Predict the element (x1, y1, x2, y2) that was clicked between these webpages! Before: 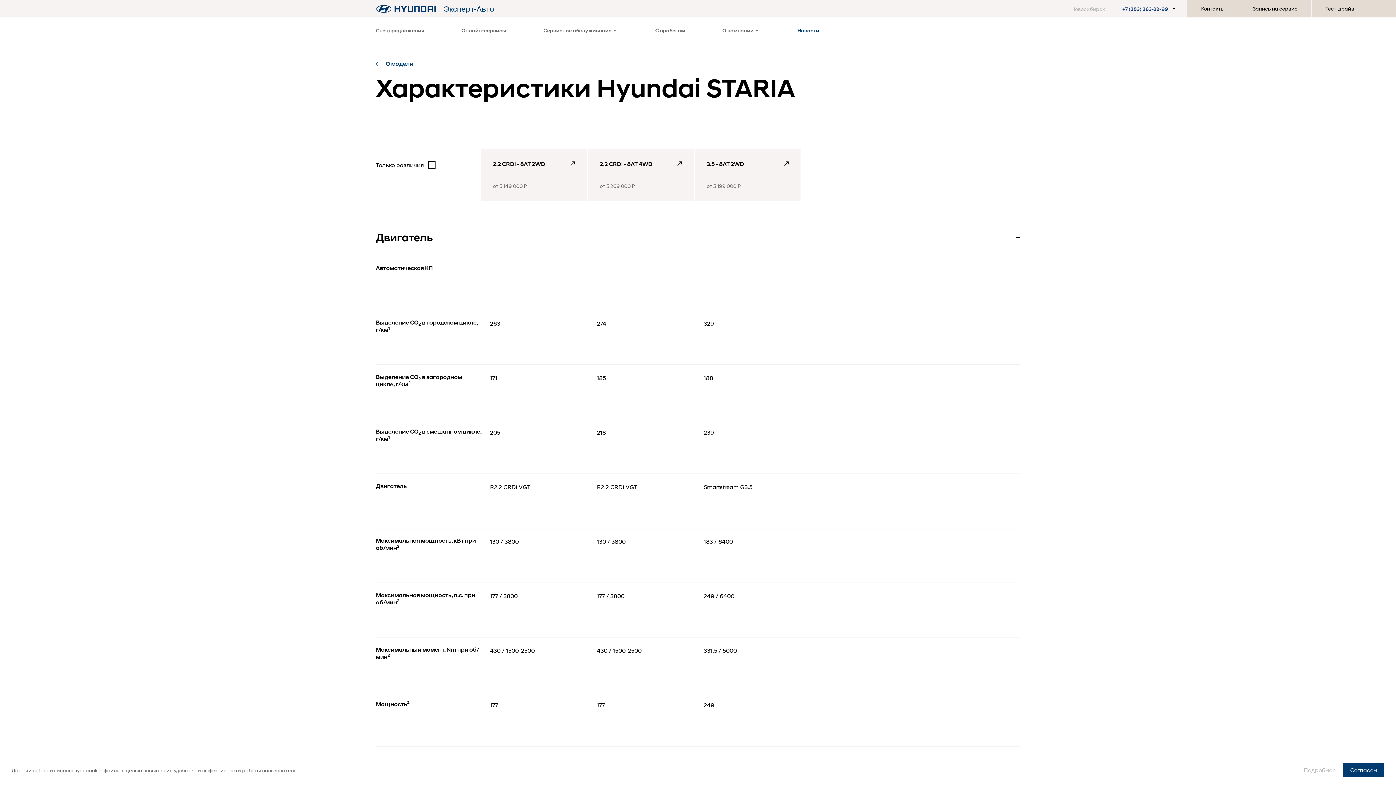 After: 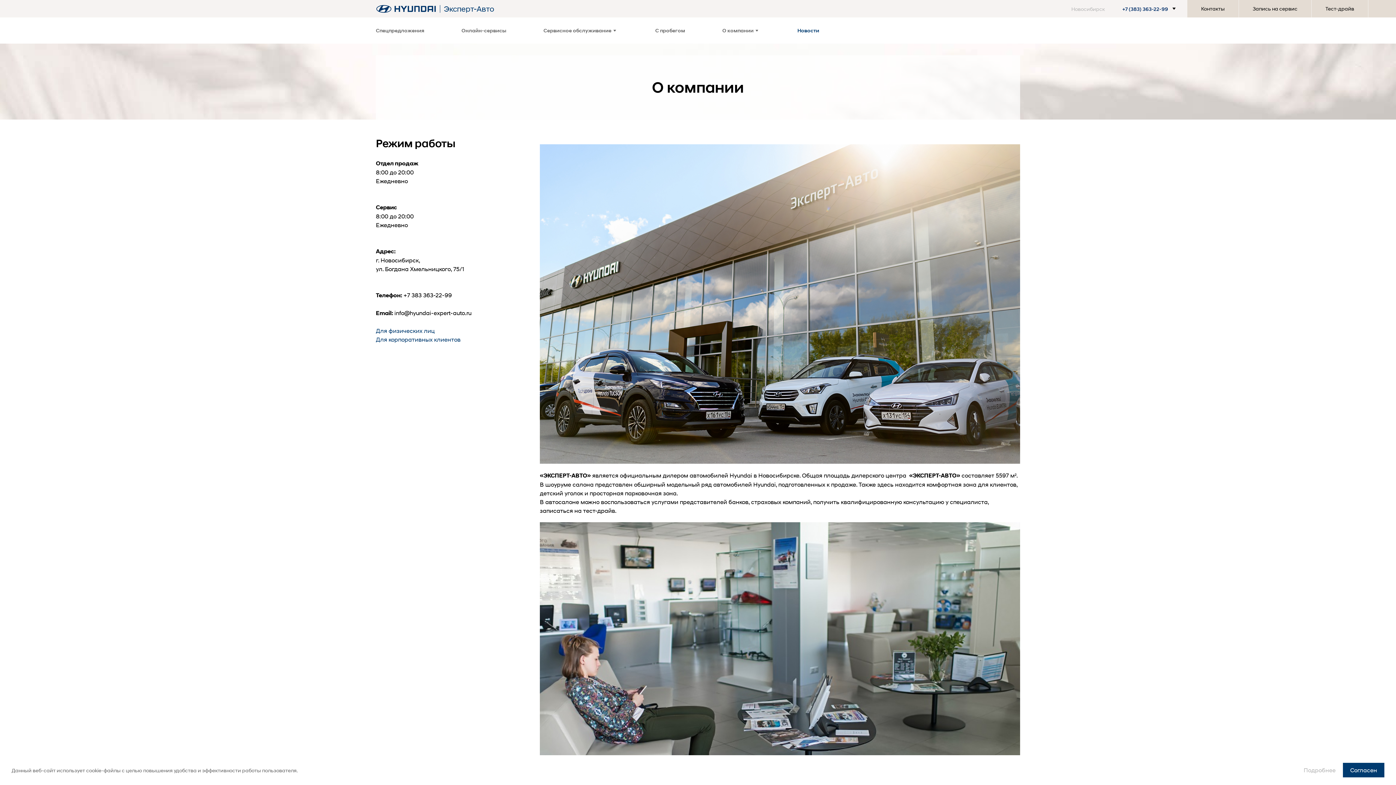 Action: bbox: (1187, 0, 1238, 17) label: Контакты